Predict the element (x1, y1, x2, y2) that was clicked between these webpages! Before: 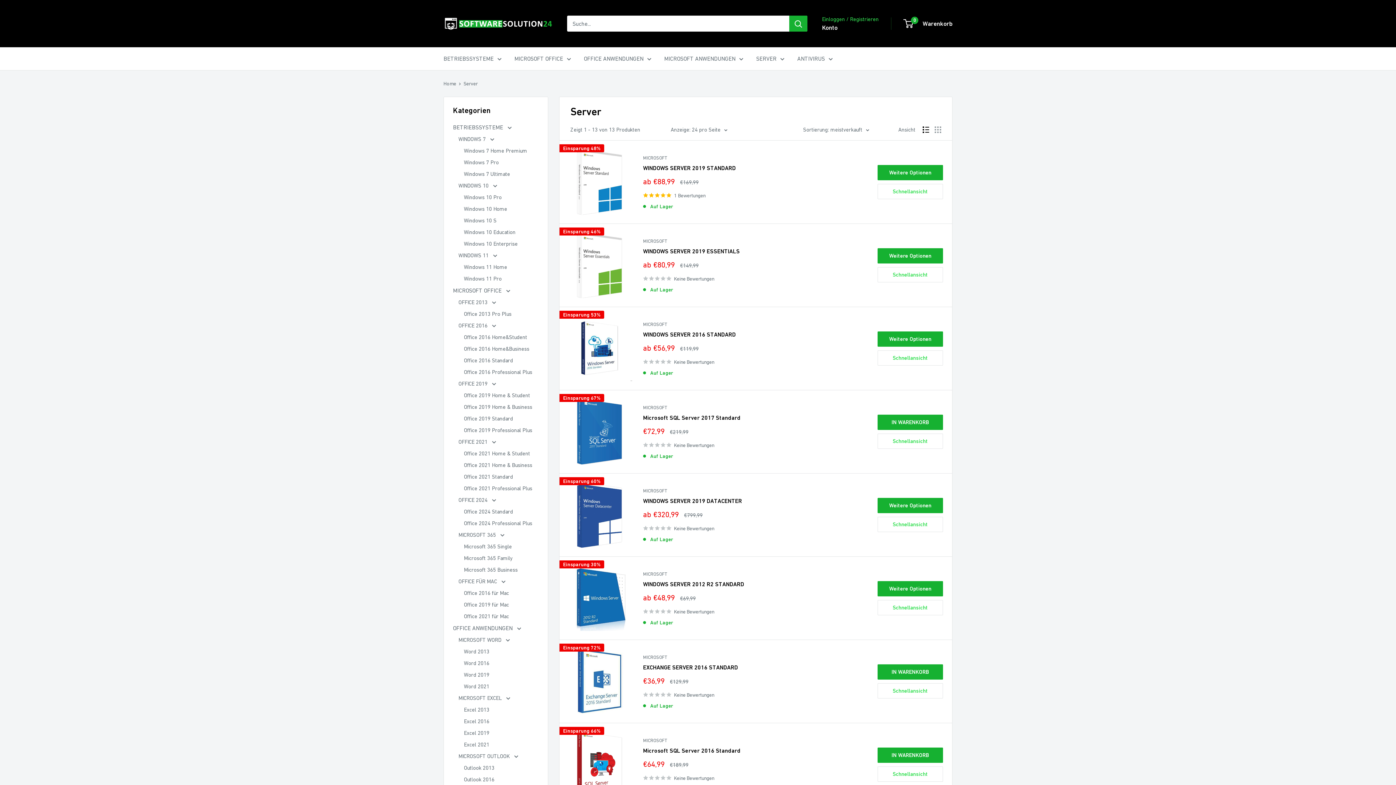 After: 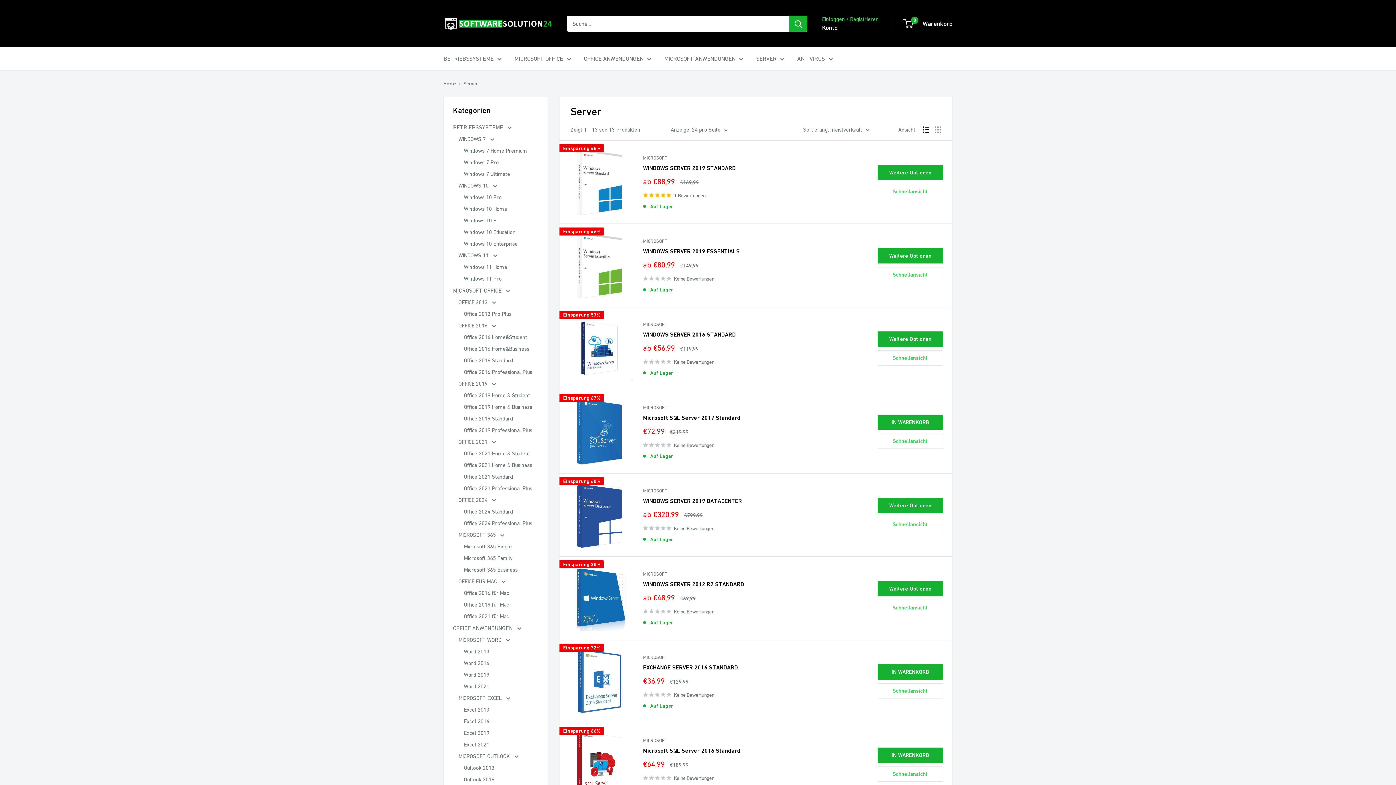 Action: bbox: (670, 124, 727, 134) label: Anzeige: 24 pro Seite